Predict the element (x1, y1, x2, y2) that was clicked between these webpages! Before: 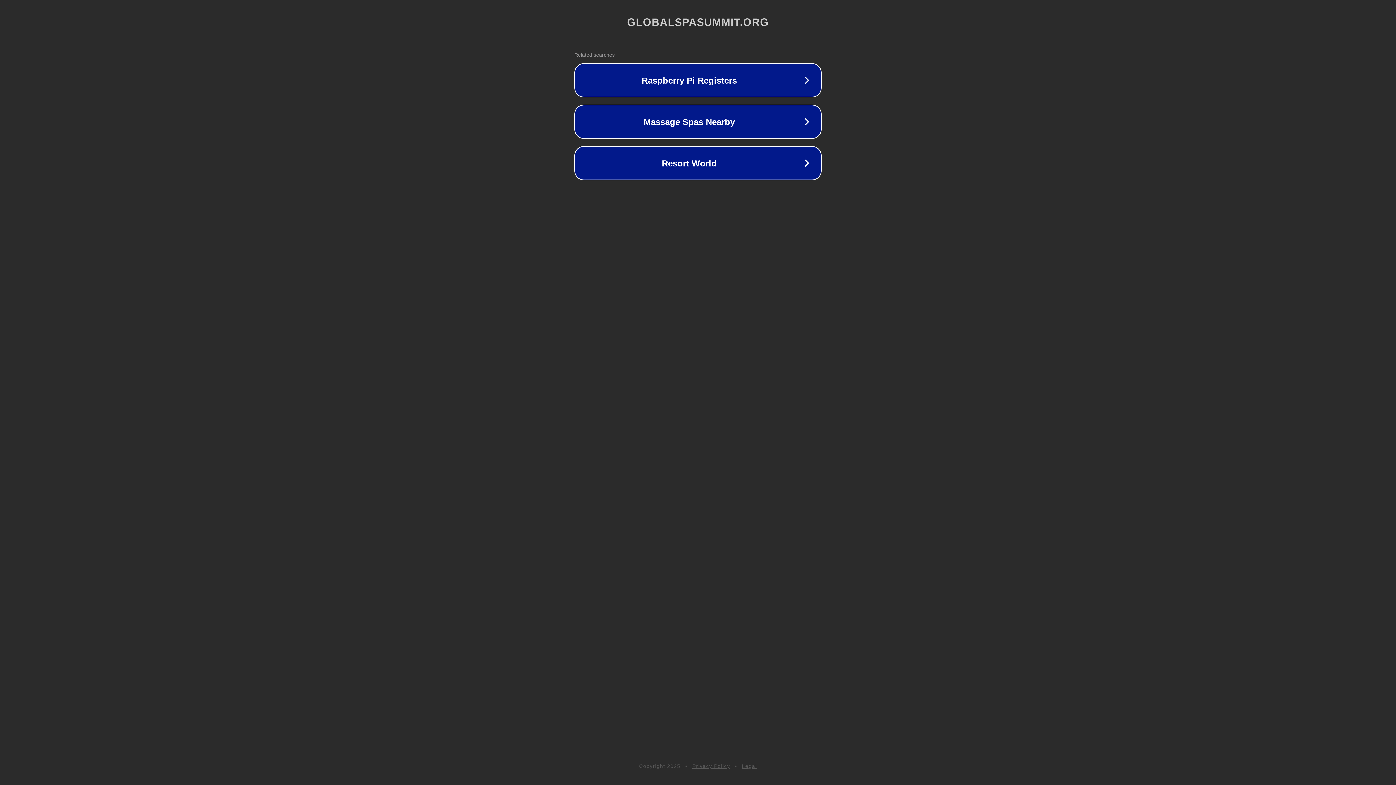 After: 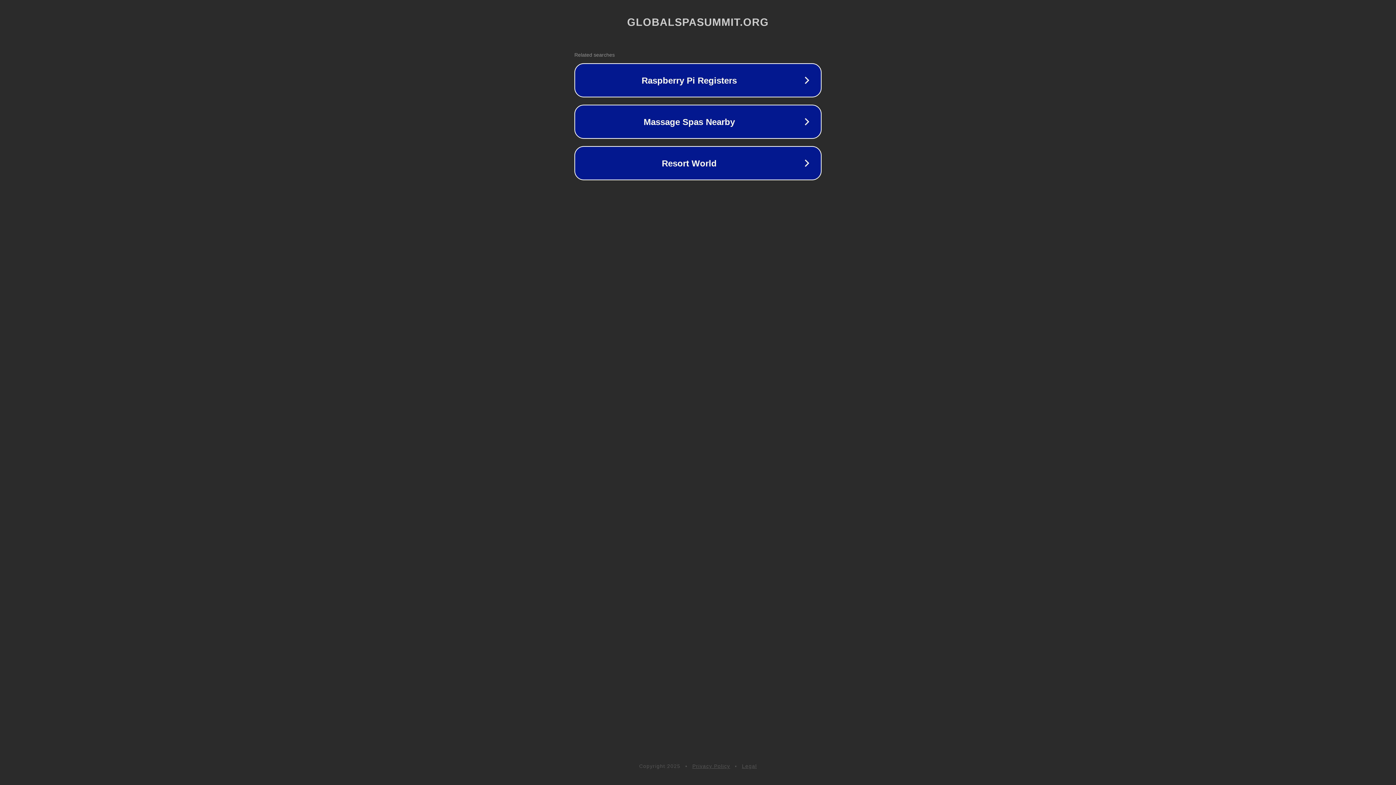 Action: bbox: (692, 763, 730, 769) label: Privacy Policy